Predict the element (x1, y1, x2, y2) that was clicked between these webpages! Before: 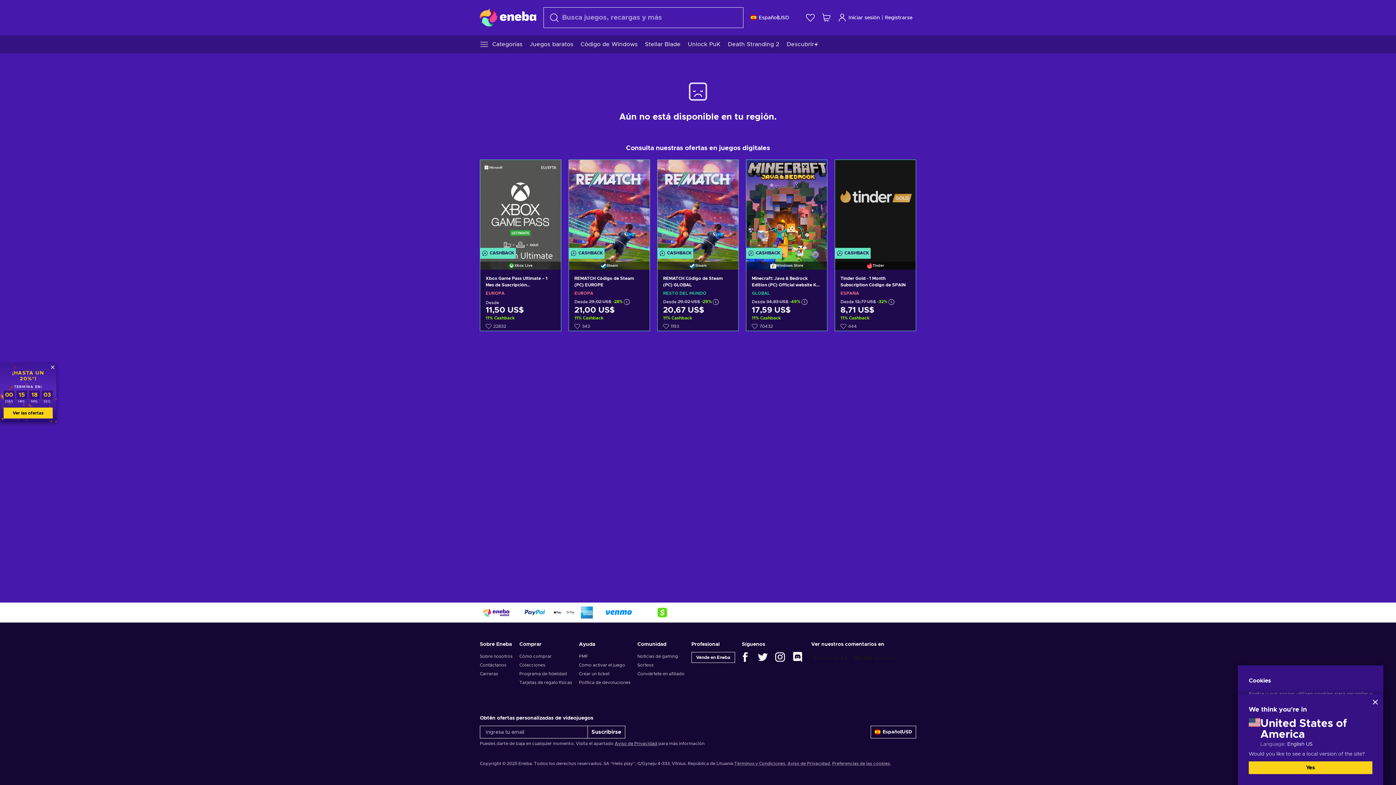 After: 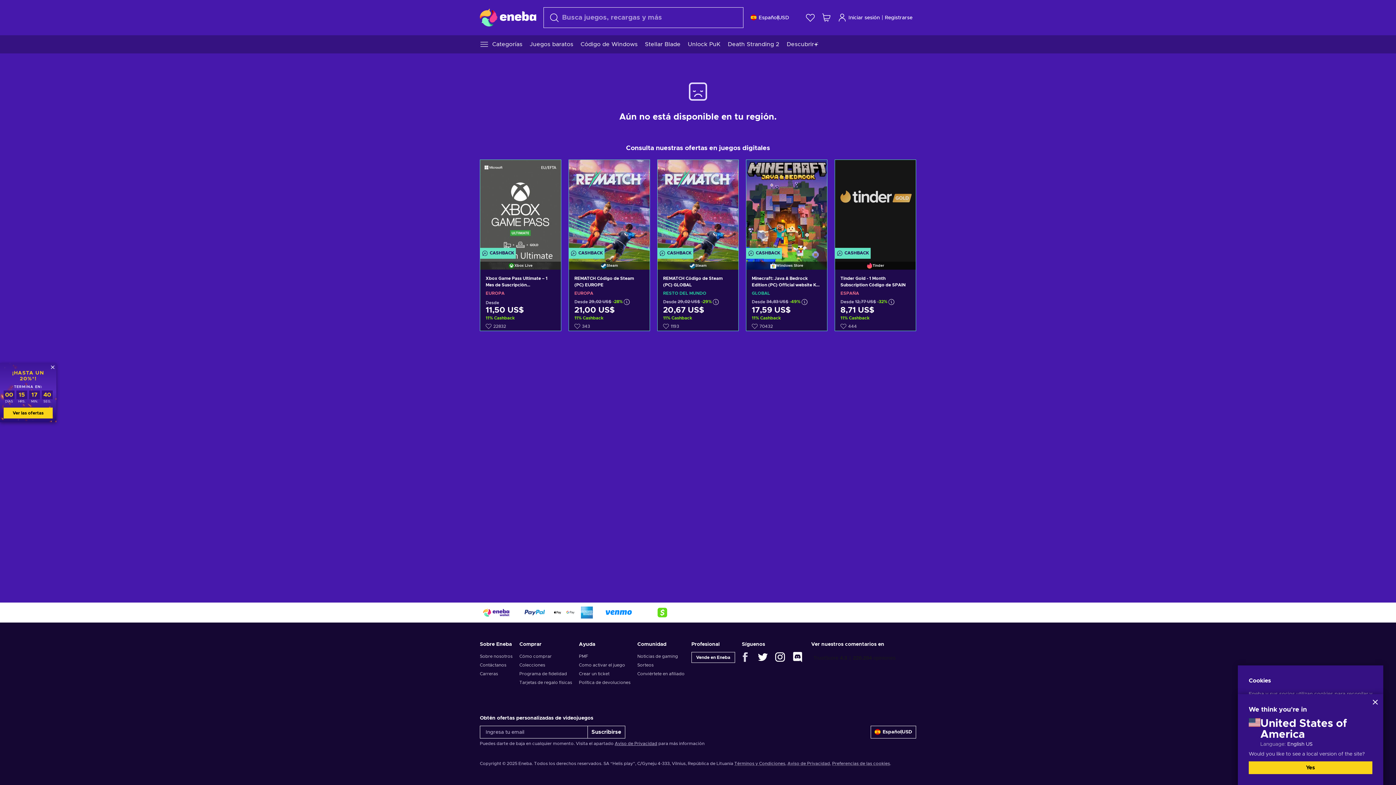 Action: bbox: (740, 654, 750, 660)